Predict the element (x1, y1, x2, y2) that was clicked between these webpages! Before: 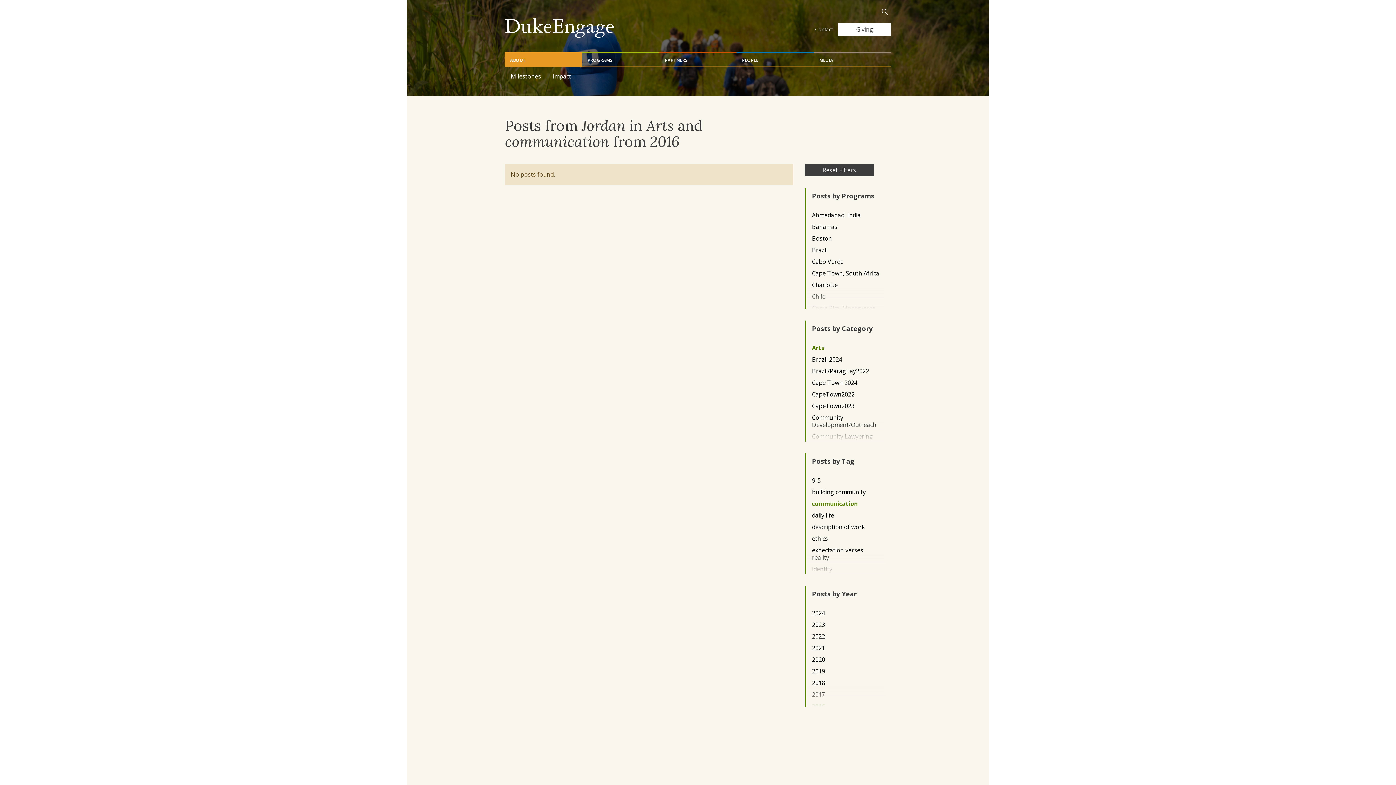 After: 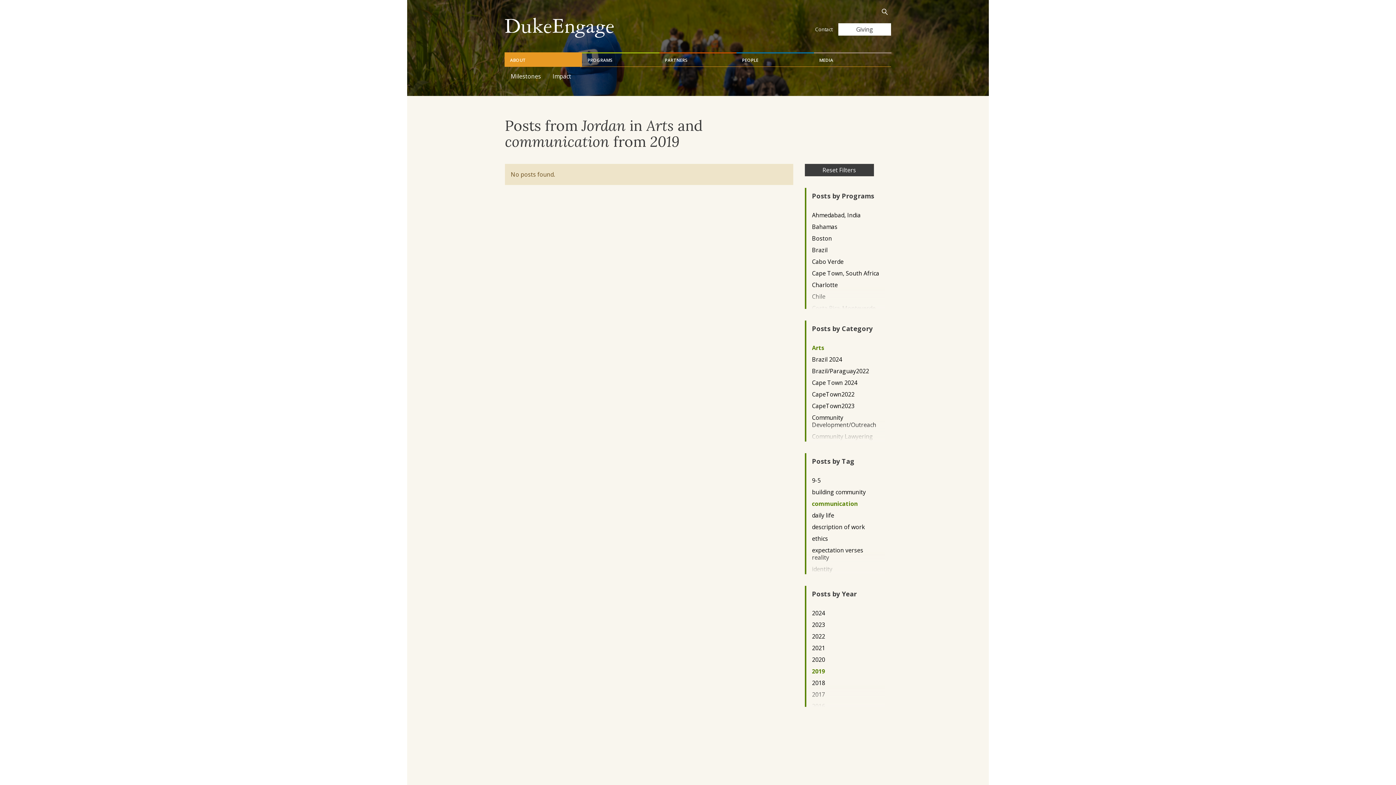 Action: bbox: (812, 667, 879, 675) label: 2019